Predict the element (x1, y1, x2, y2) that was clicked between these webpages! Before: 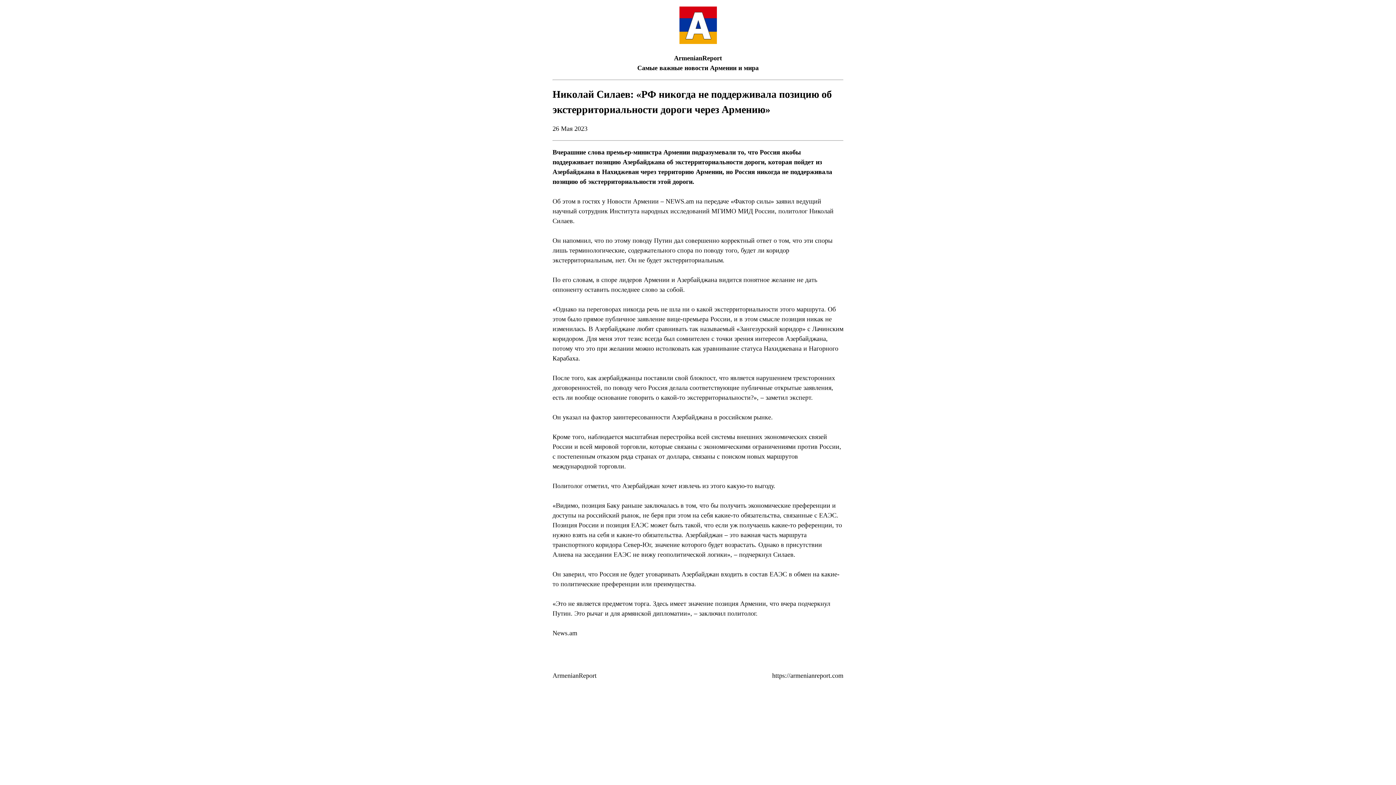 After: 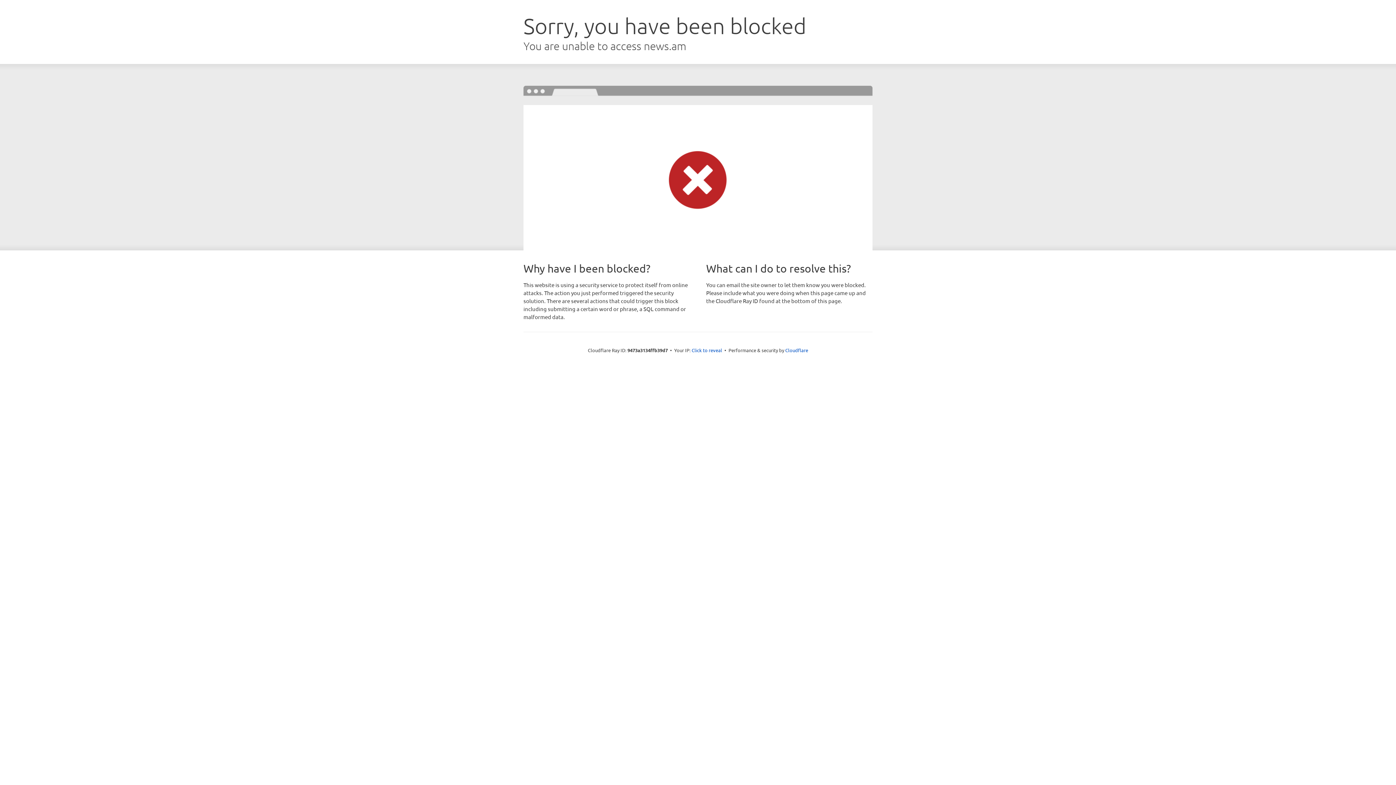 Action: bbox: (552, 629, 577, 637) label: News.am